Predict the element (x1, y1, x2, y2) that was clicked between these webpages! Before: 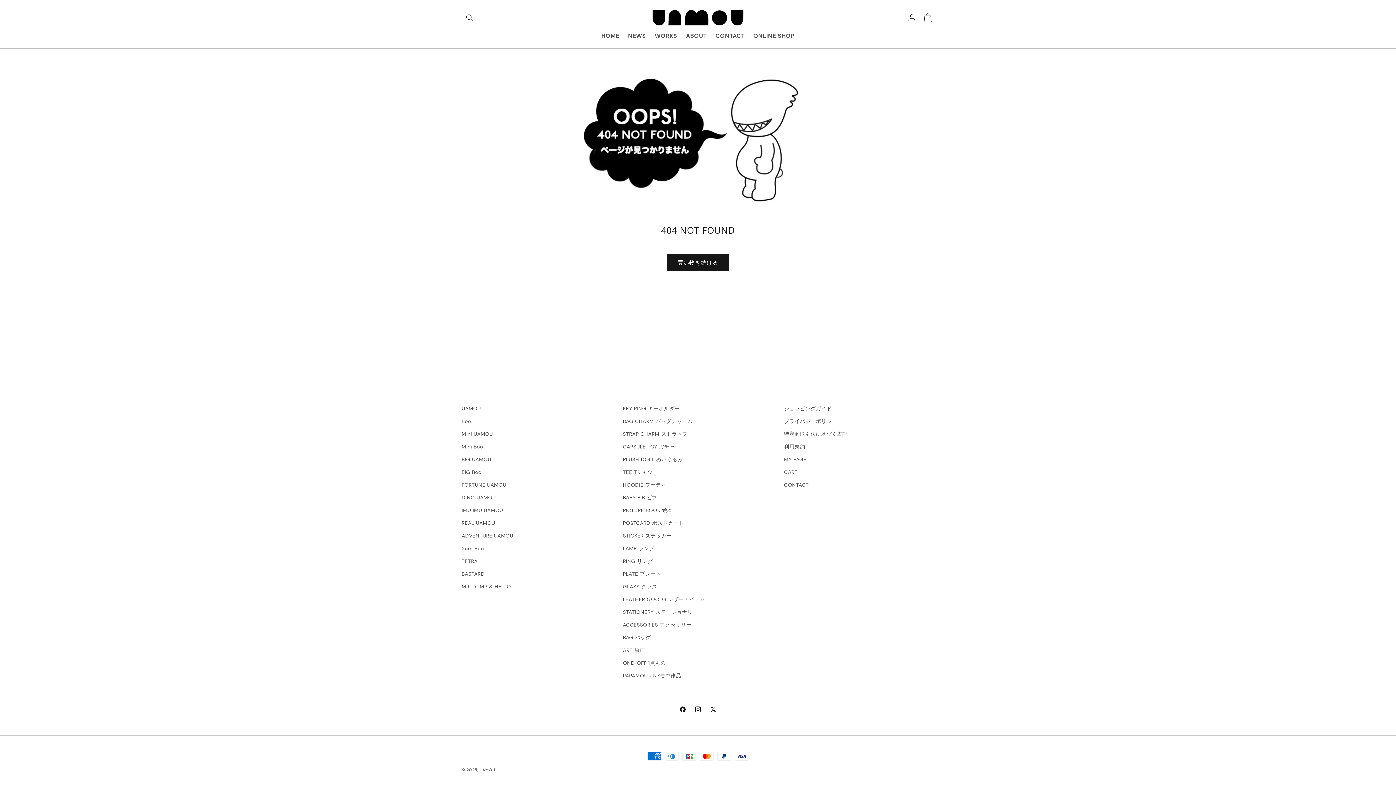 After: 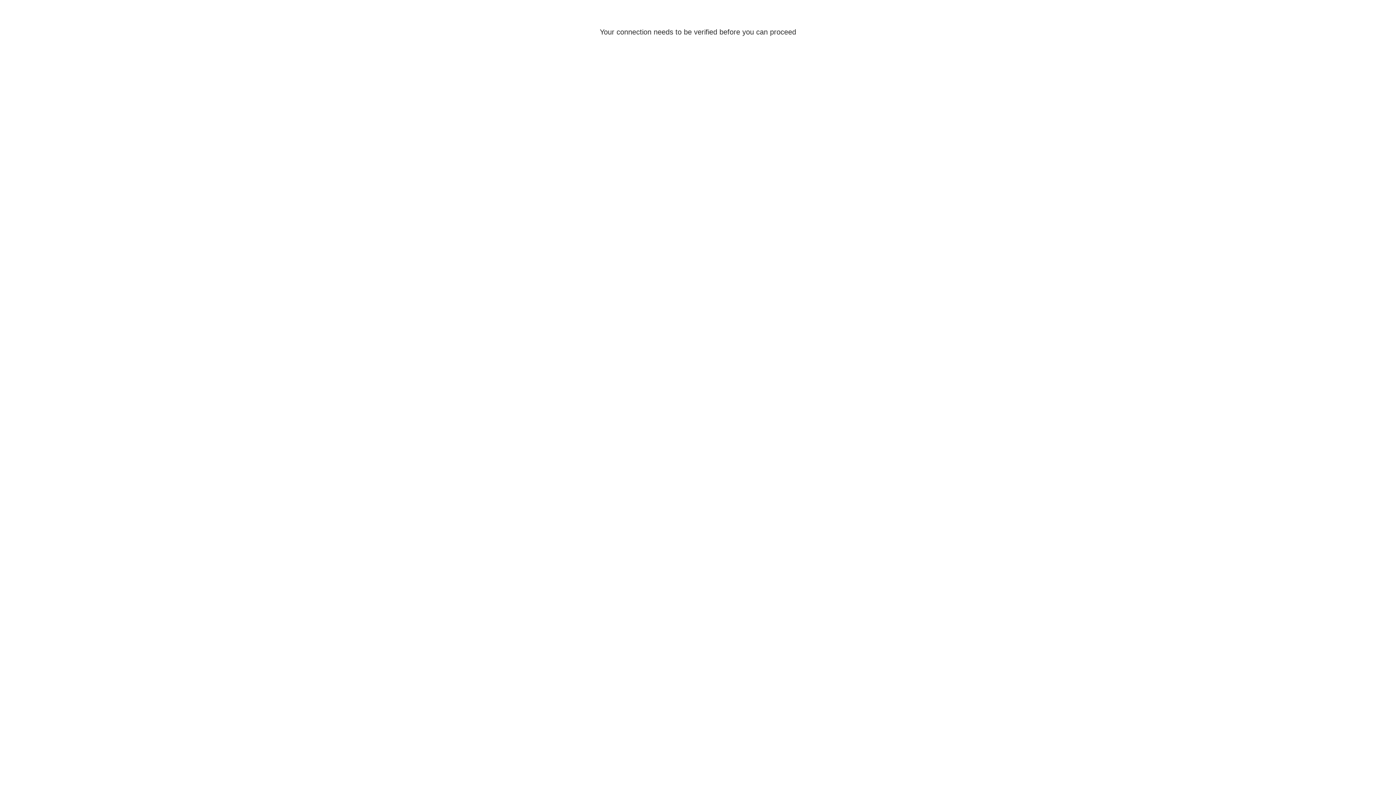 Action: bbox: (461, 453, 491, 466) label: BIG UAMOU